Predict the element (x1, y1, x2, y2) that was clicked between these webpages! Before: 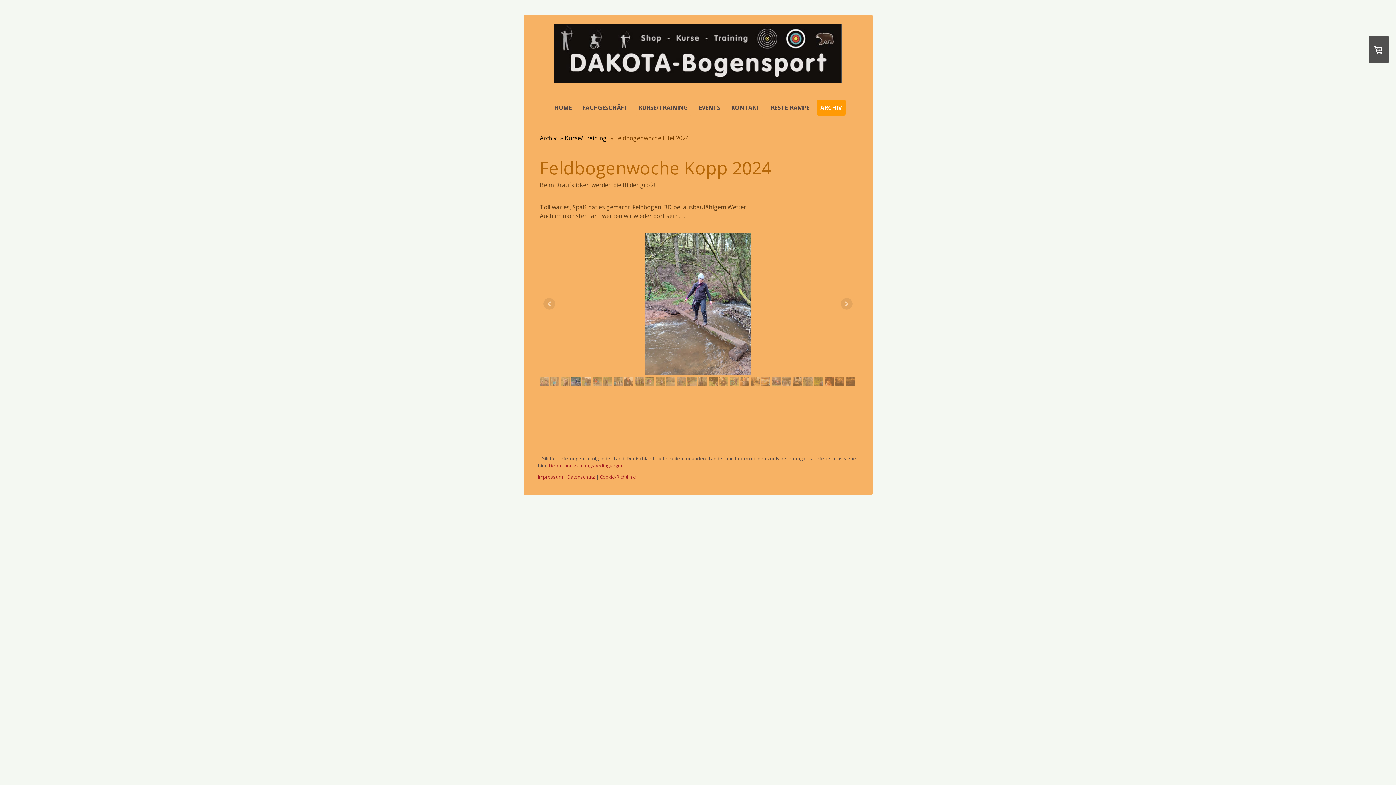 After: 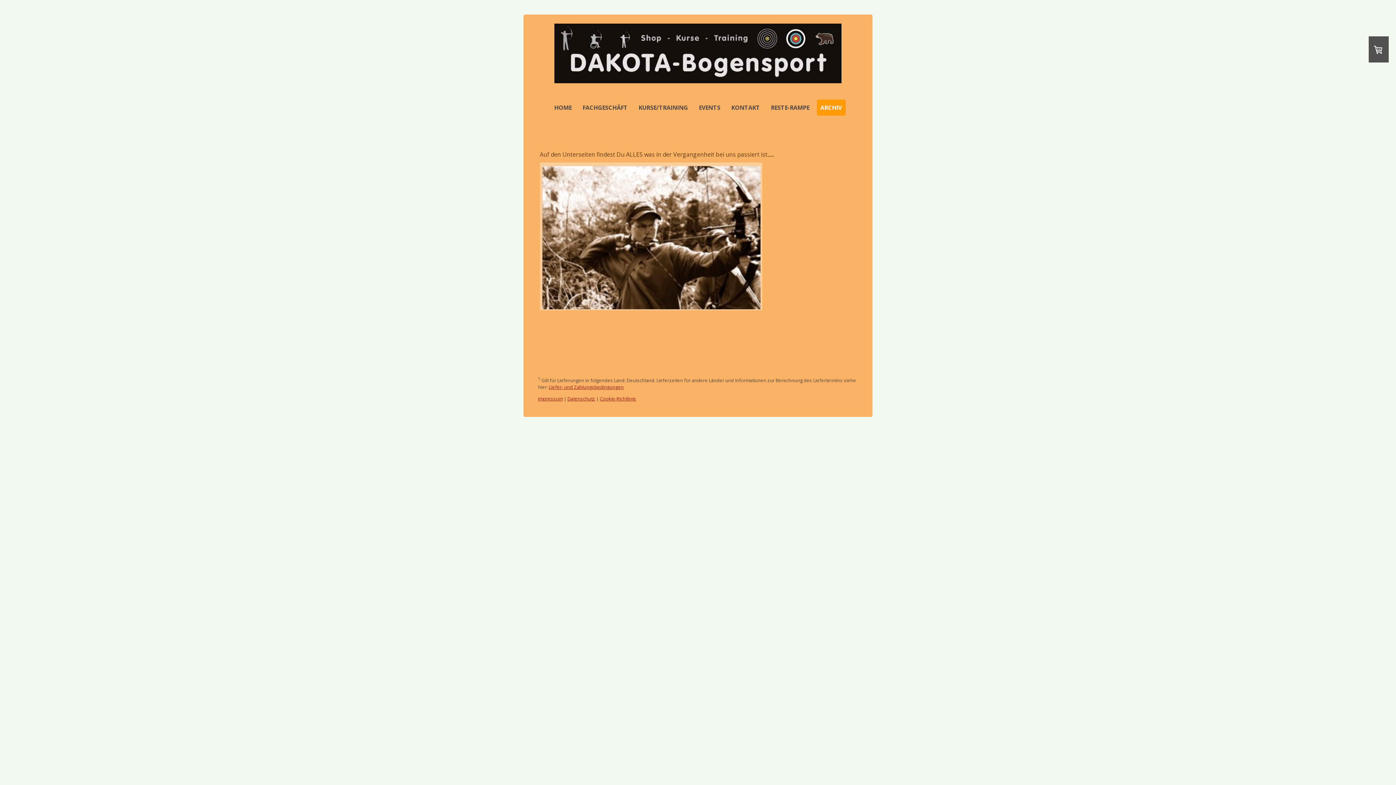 Action: bbox: (538, 134, 556, 142) label: Archiv